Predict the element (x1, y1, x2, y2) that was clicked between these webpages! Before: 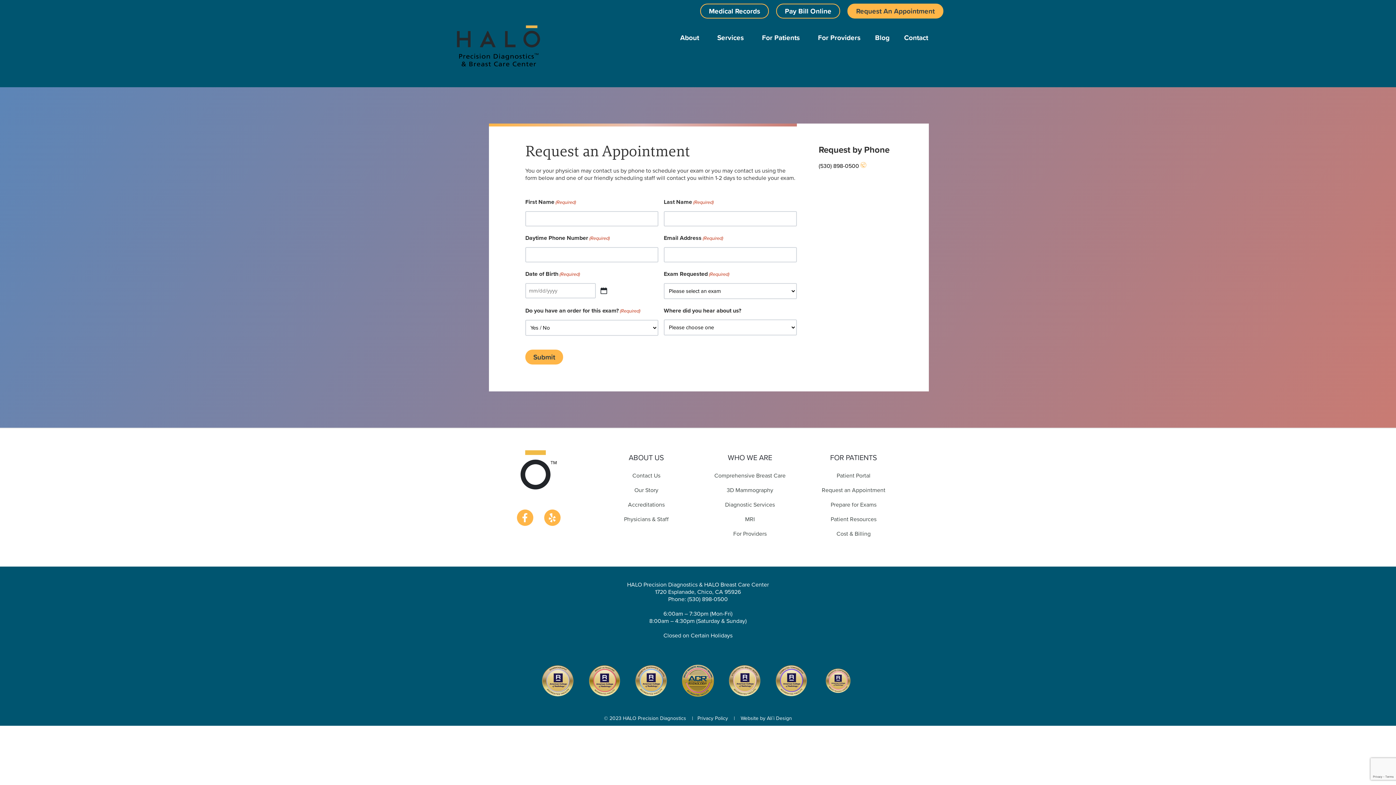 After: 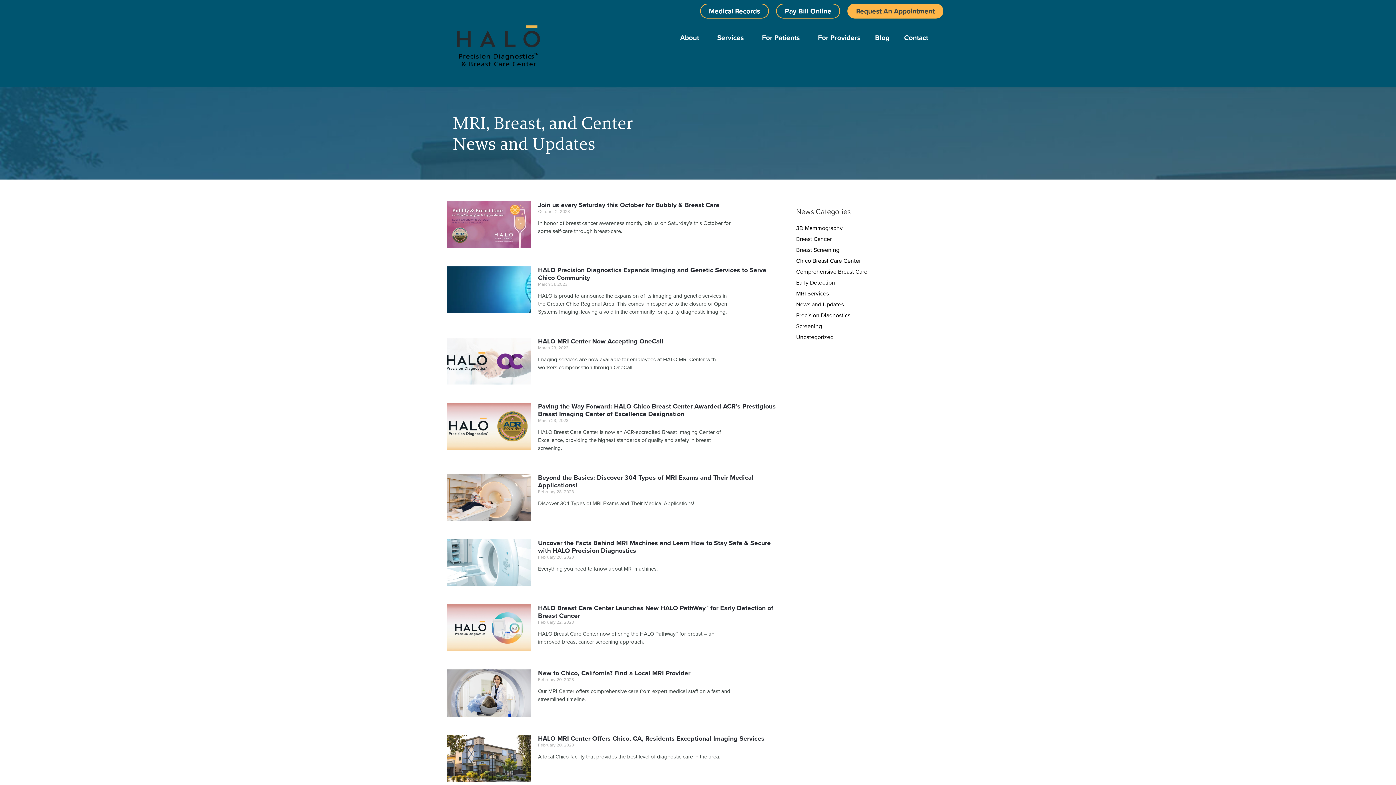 Action: label: Blog bbox: (874, 33, 890, 42)